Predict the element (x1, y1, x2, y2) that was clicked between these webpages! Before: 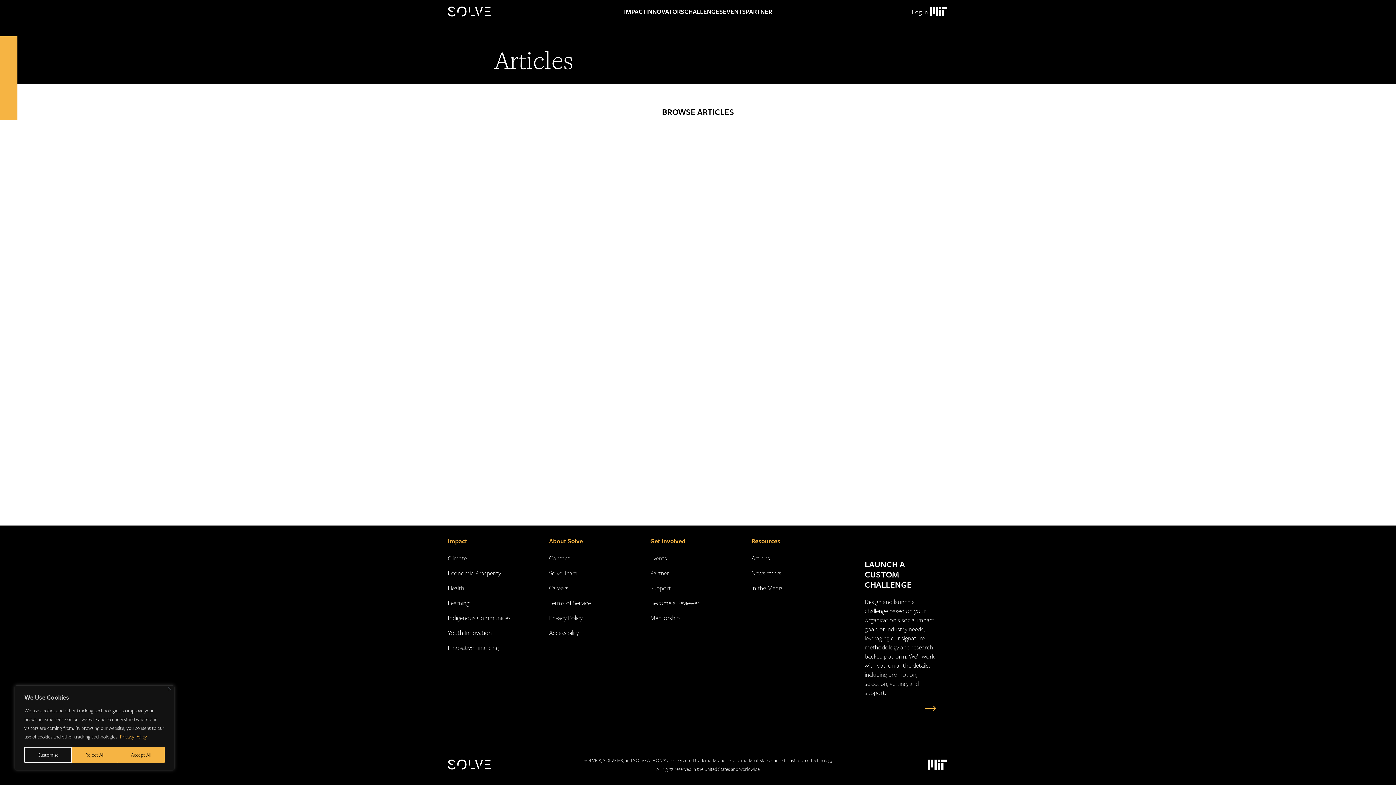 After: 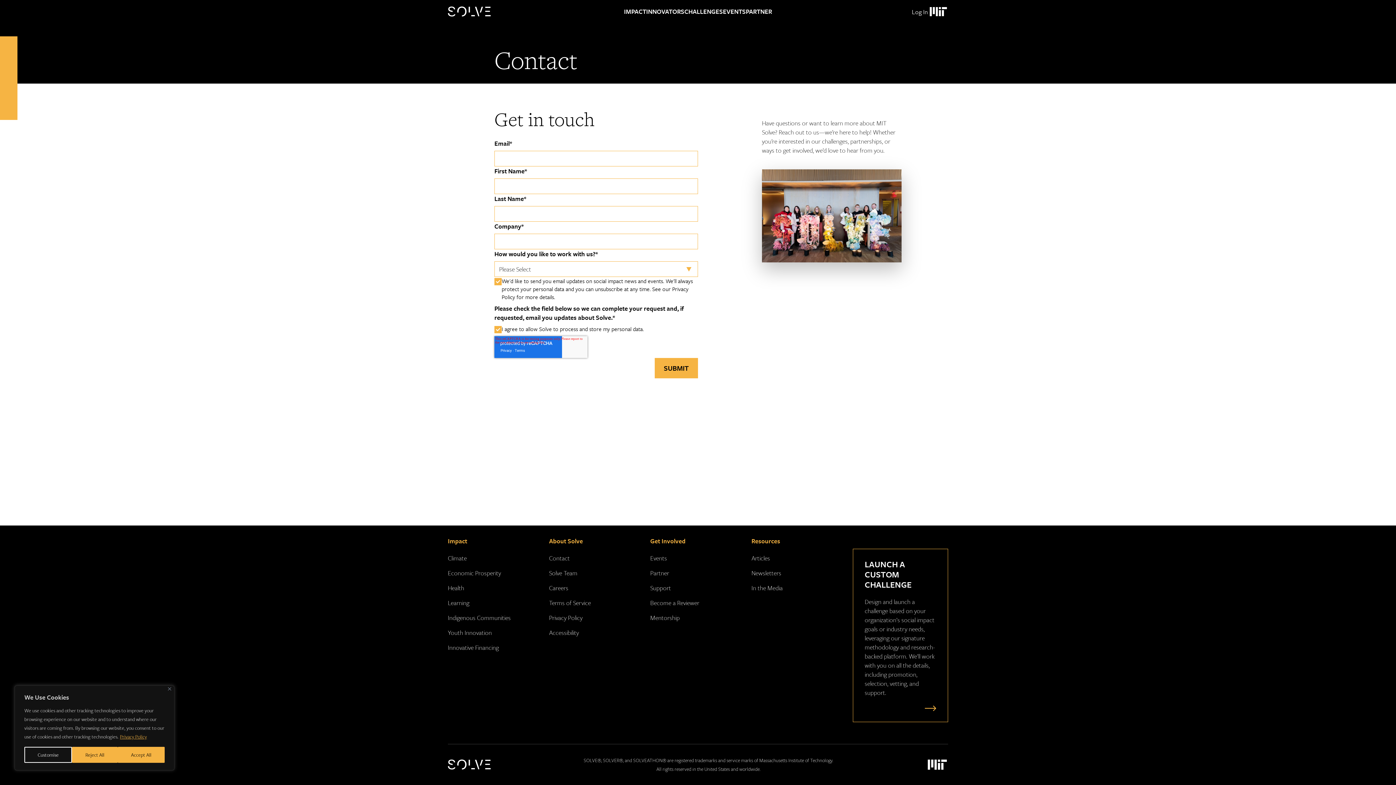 Action: bbox: (549, 553, 569, 562) label: Contact